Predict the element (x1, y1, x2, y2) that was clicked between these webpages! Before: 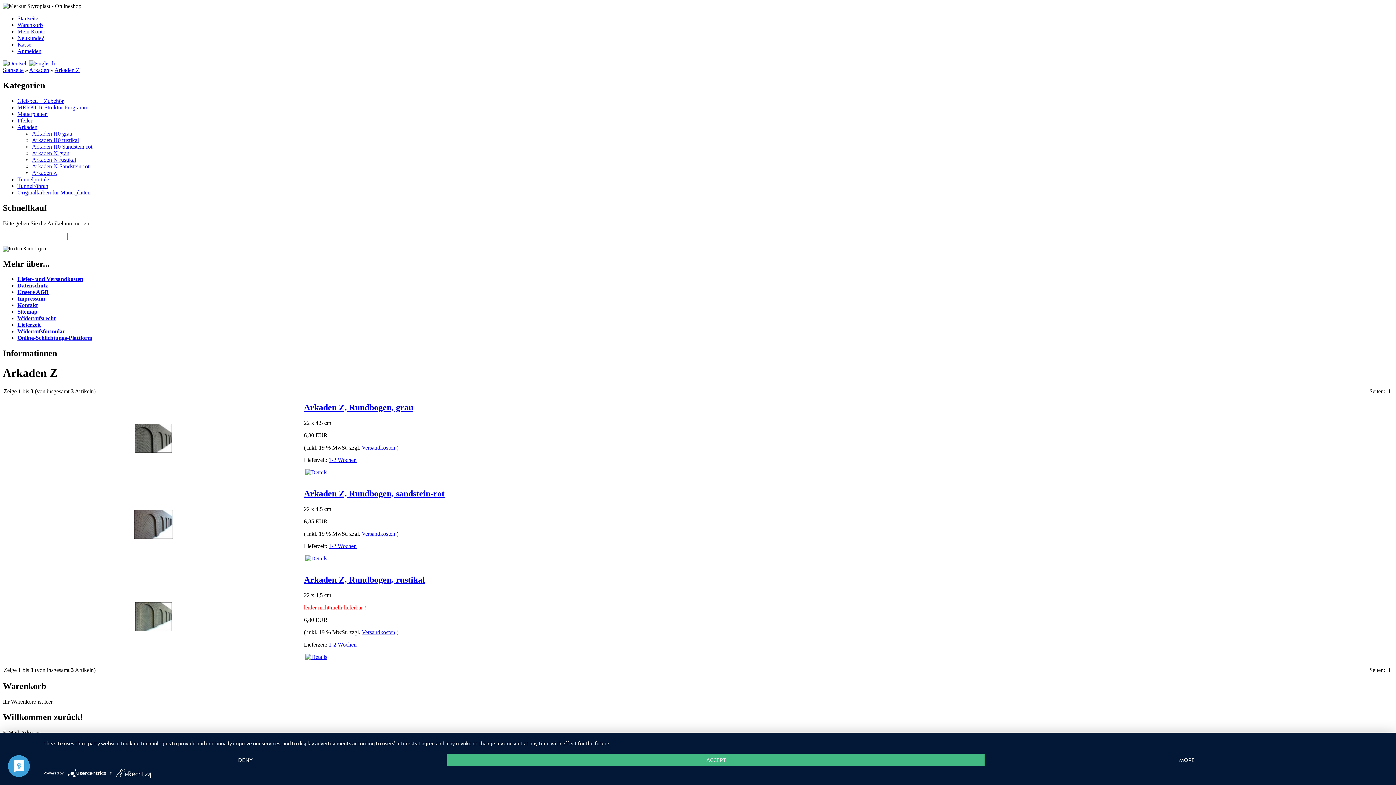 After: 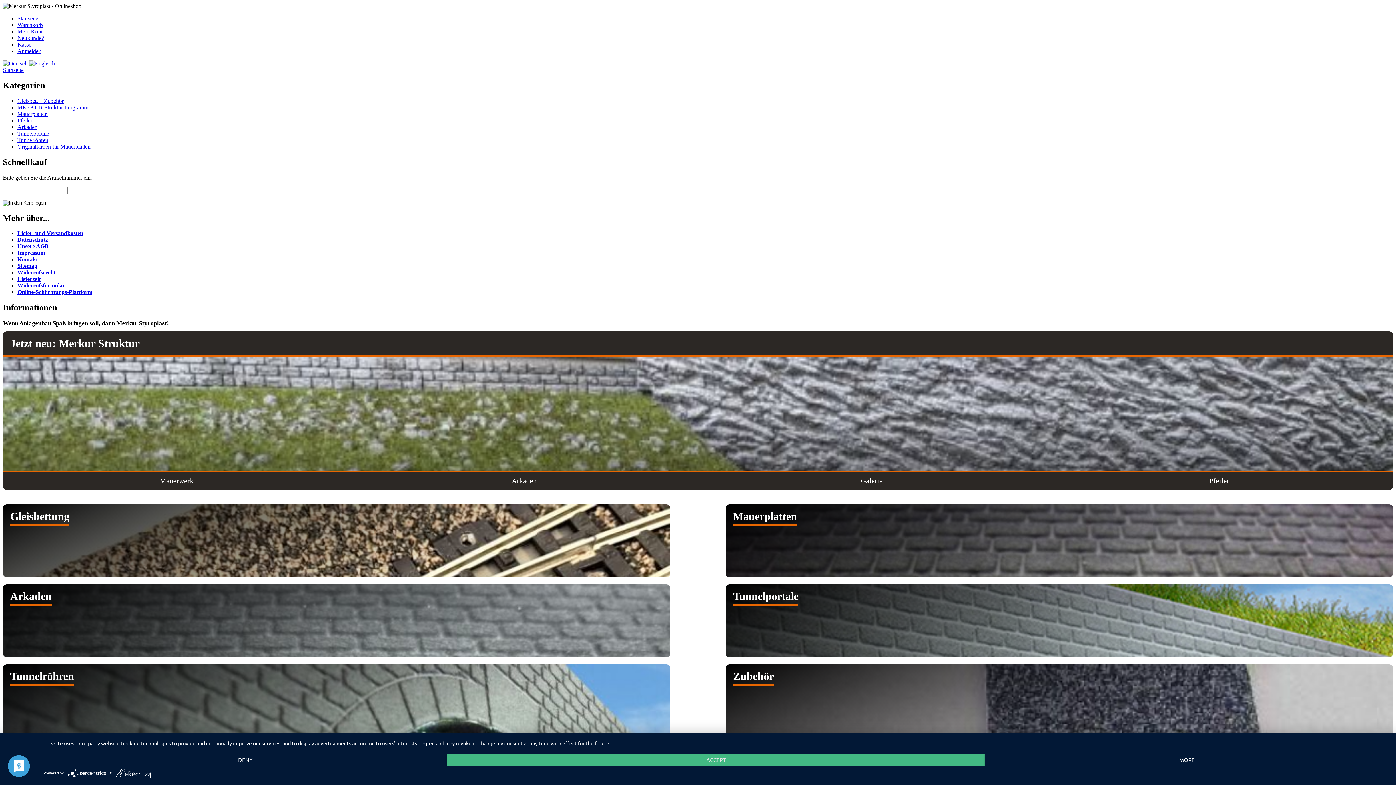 Action: label: Startseite bbox: (2, 66, 23, 73)